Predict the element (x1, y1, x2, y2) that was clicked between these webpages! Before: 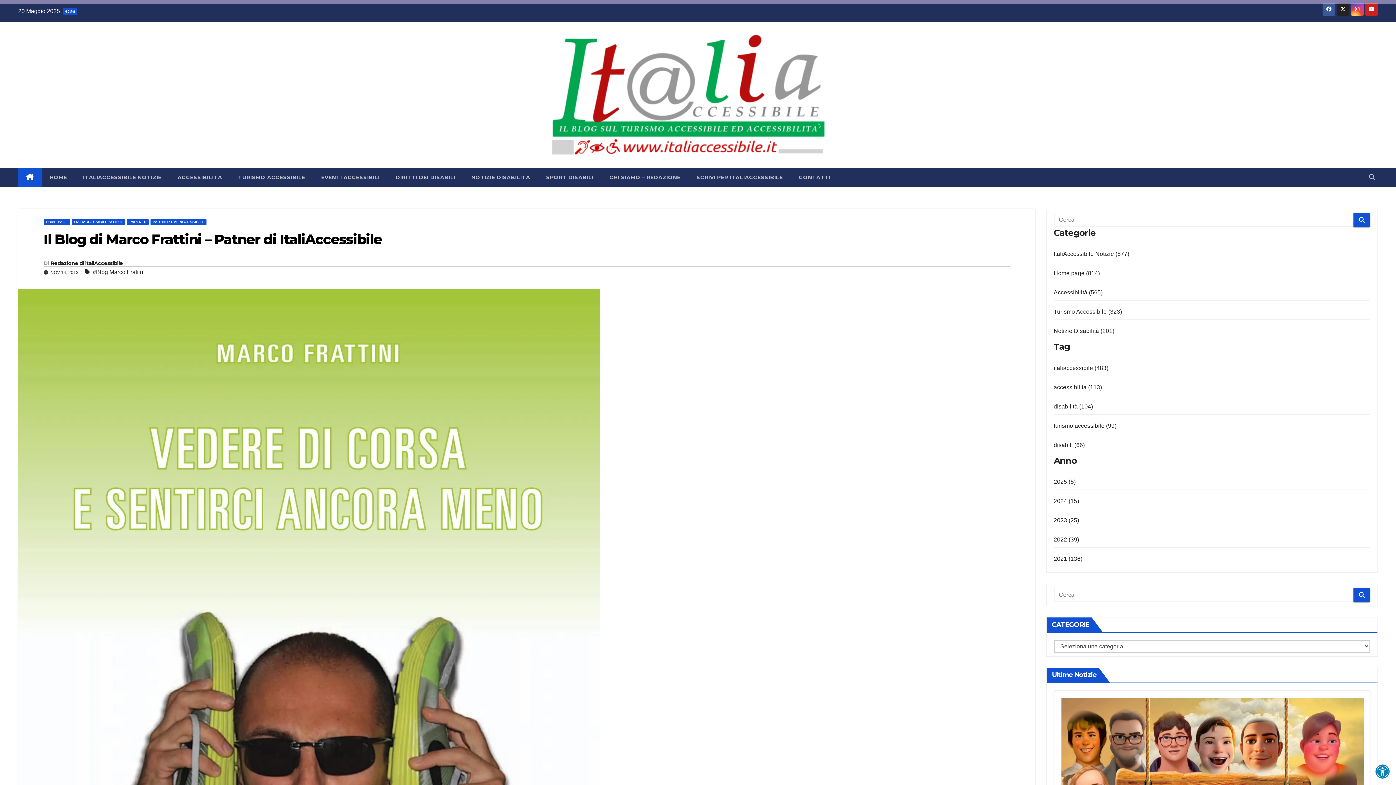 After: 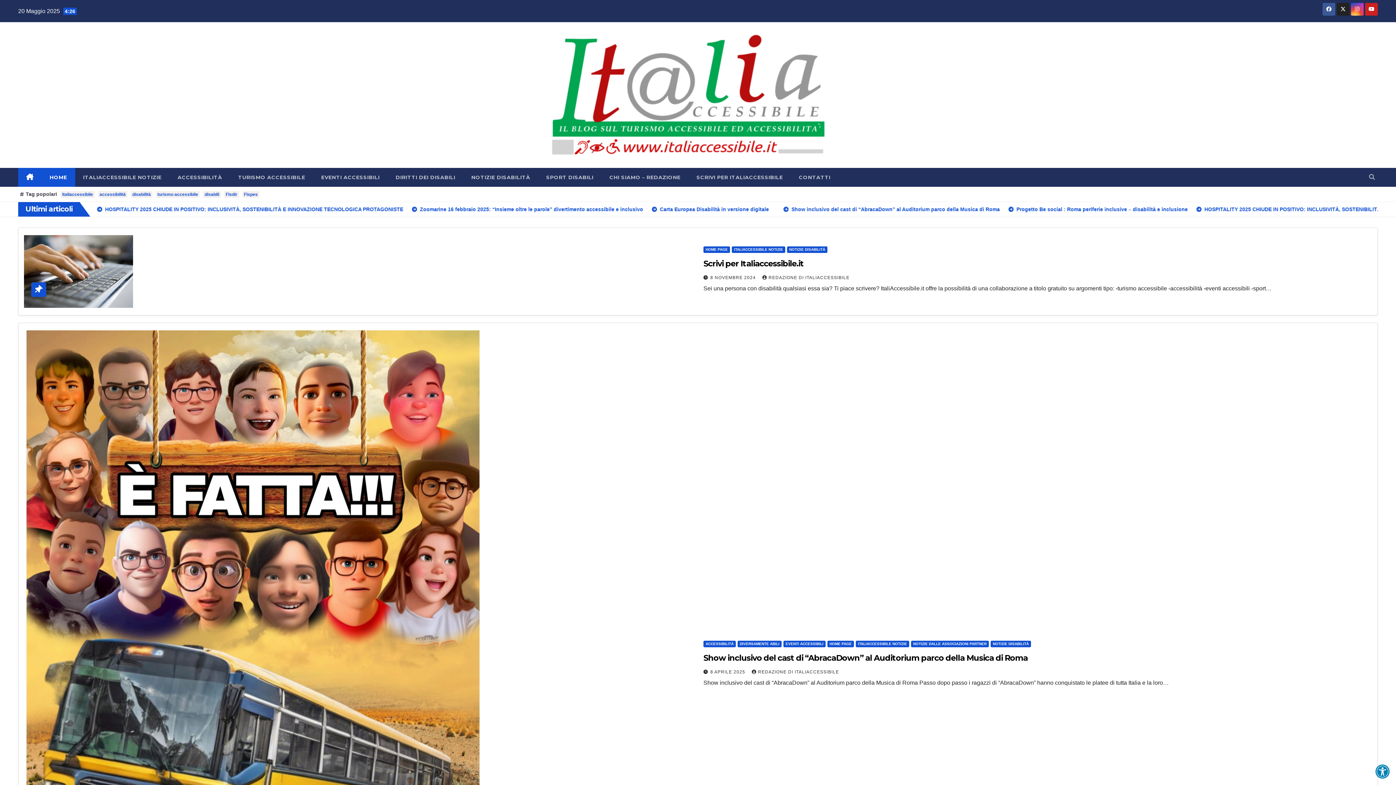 Action: bbox: (18, 31, 1360, 158)